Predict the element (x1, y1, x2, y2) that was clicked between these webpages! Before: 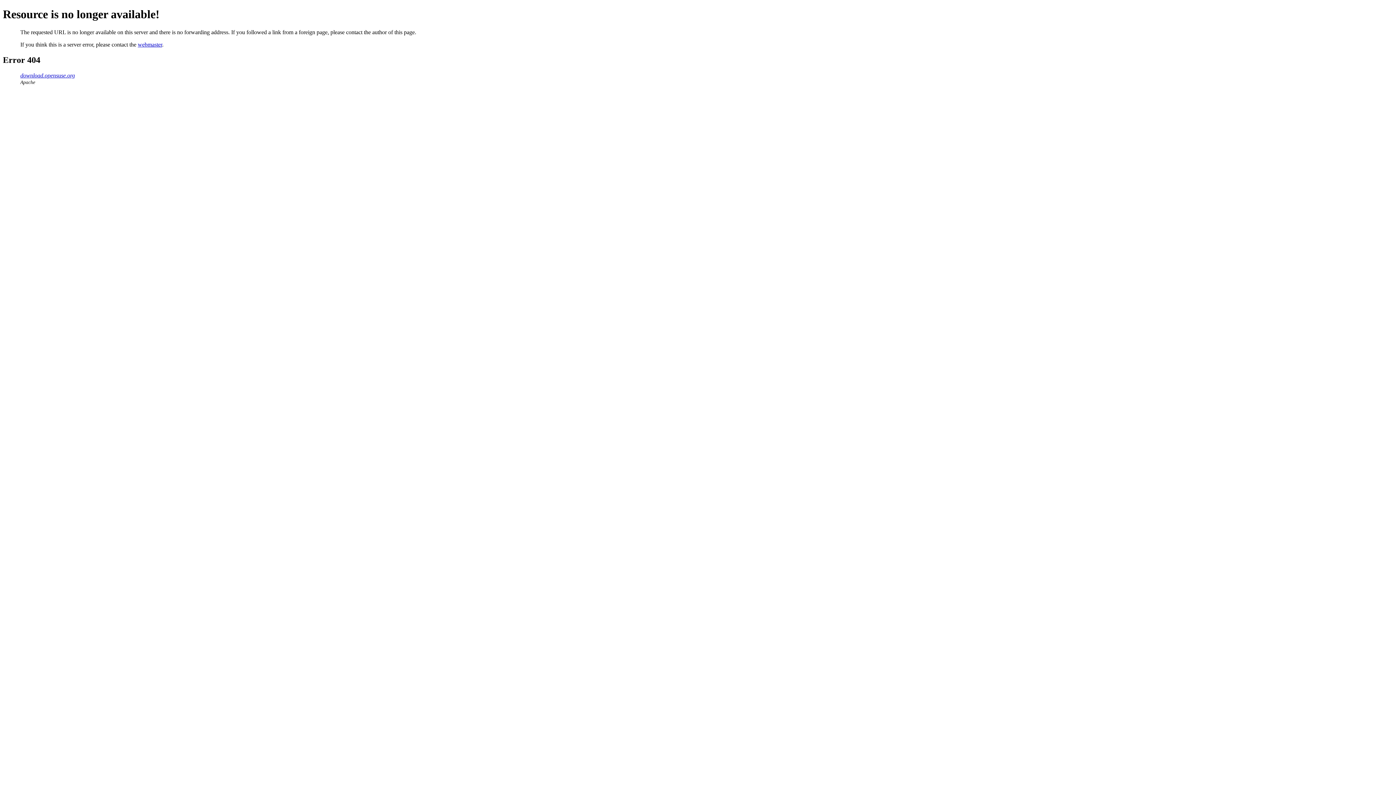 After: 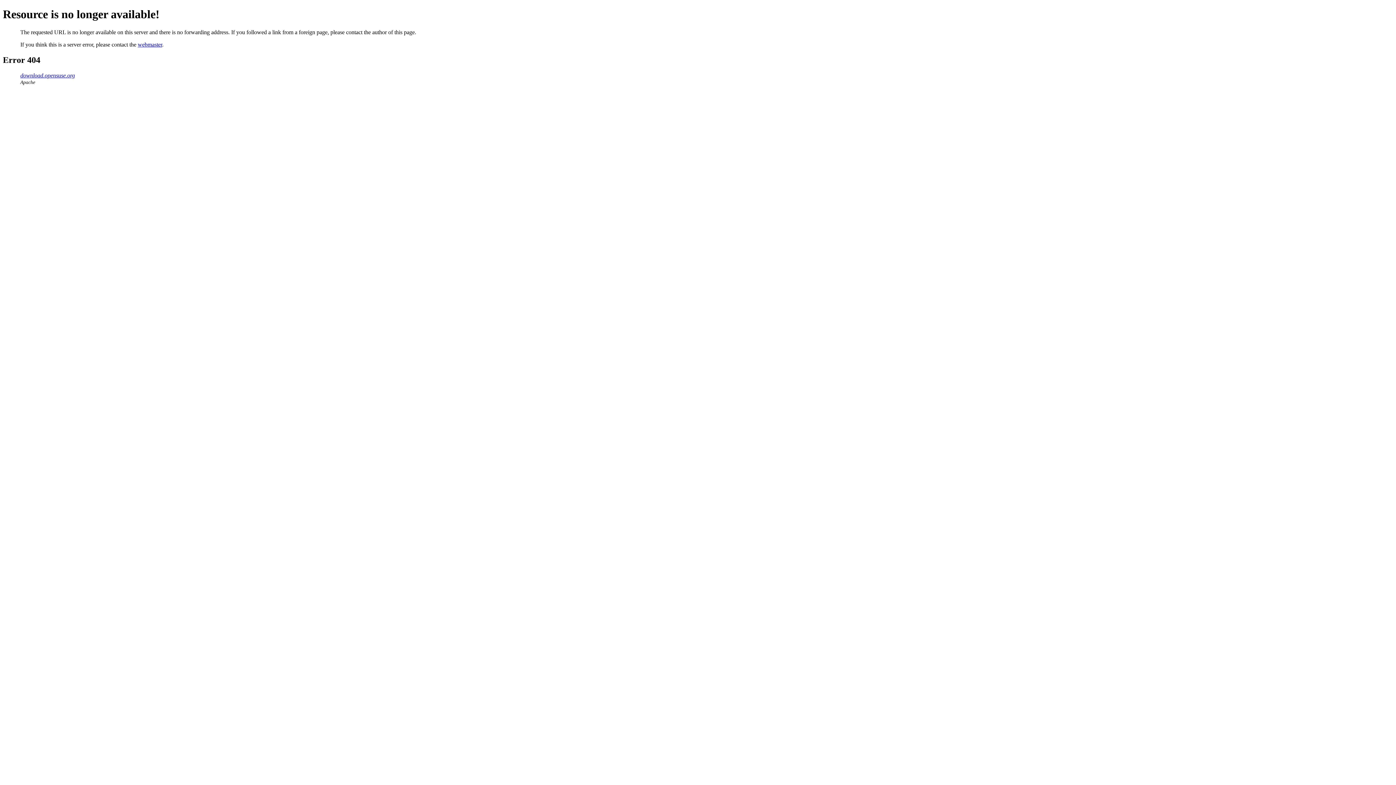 Action: label: webmaster bbox: (137, 41, 162, 47)